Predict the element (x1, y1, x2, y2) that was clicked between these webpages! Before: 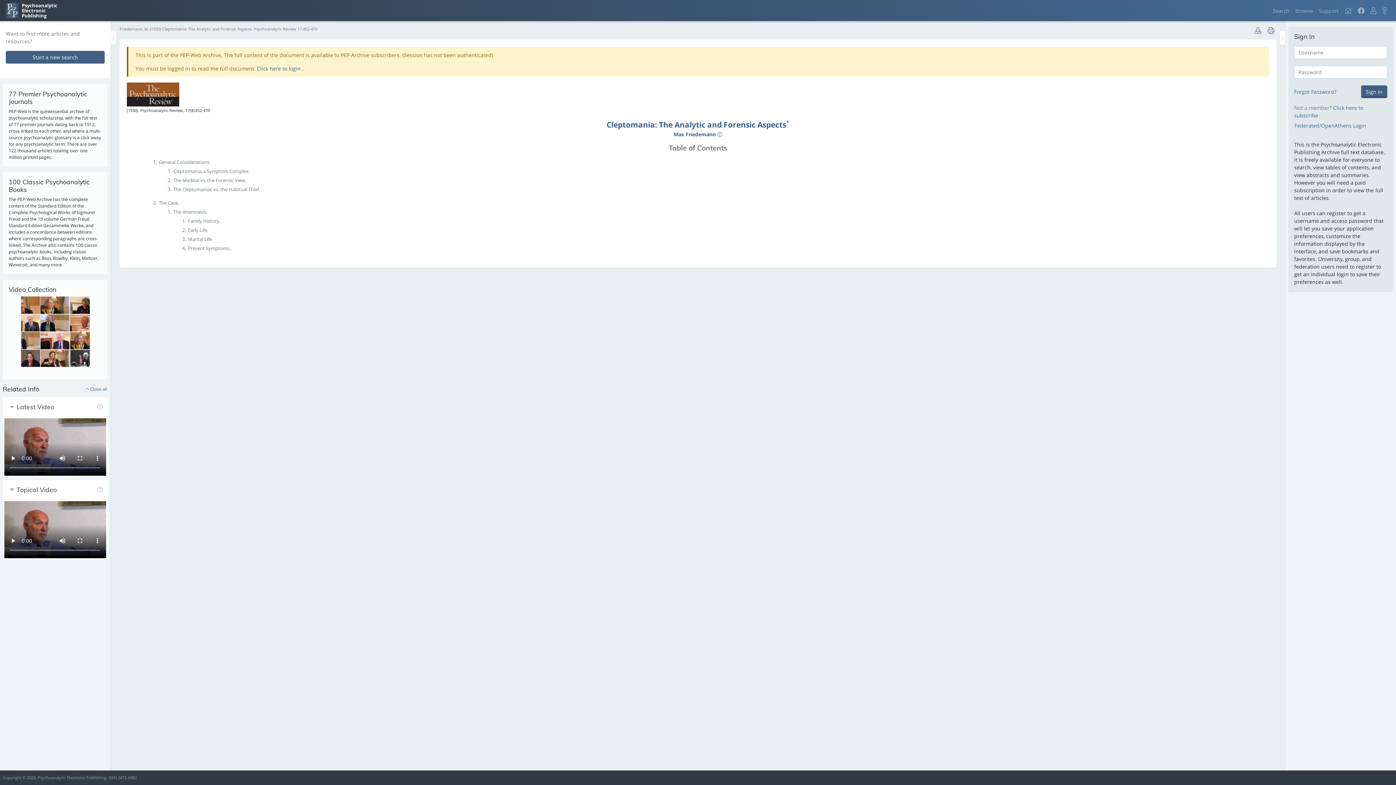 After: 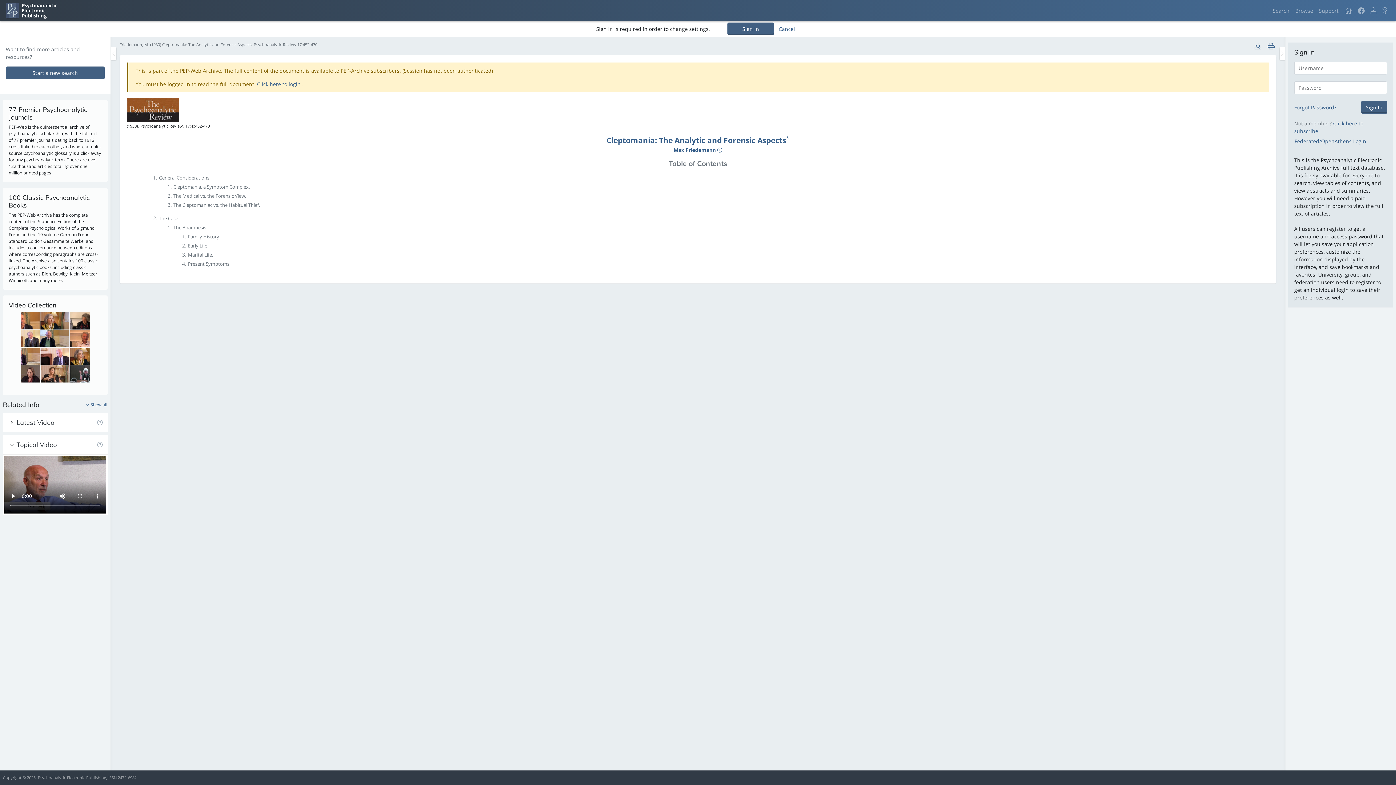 Action: label: Latest Video bbox: (2, 397, 95, 416)